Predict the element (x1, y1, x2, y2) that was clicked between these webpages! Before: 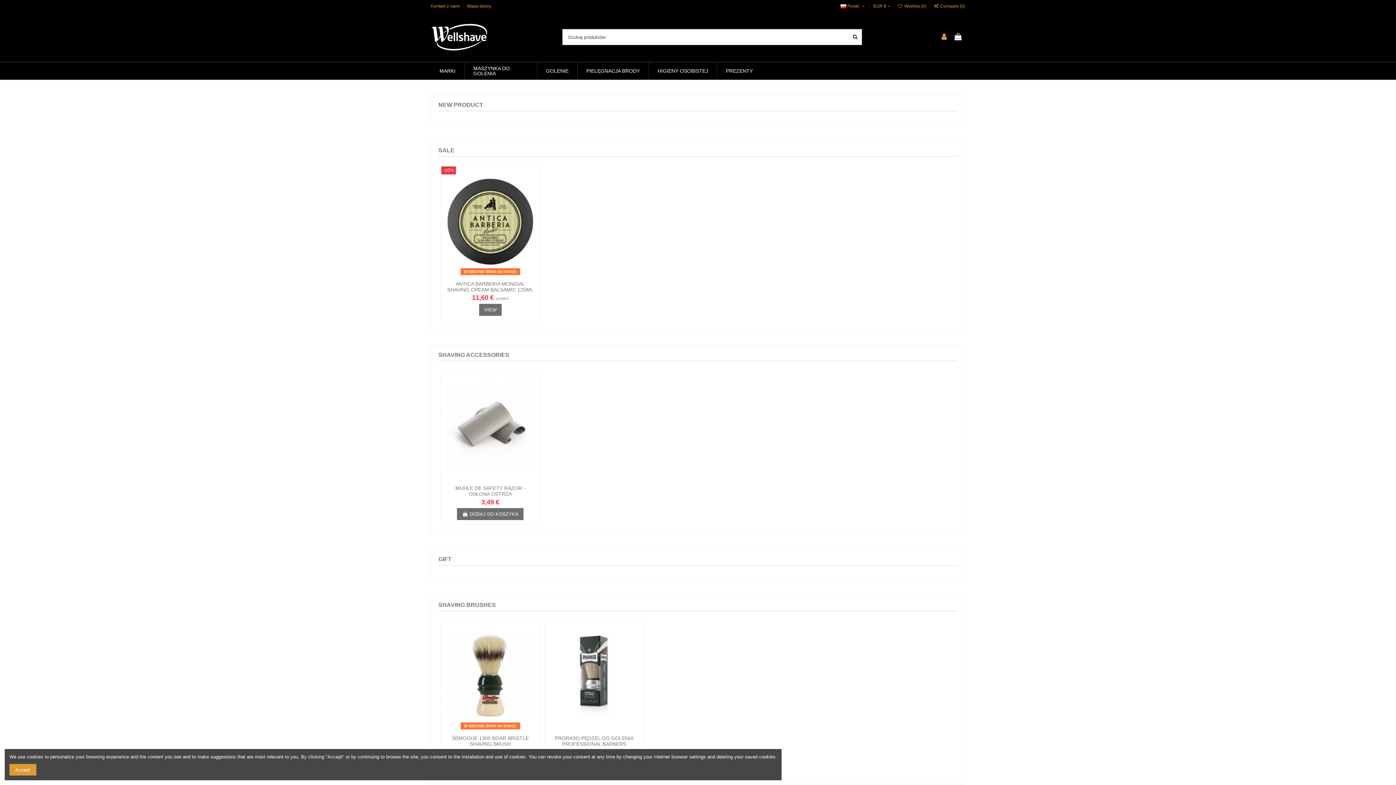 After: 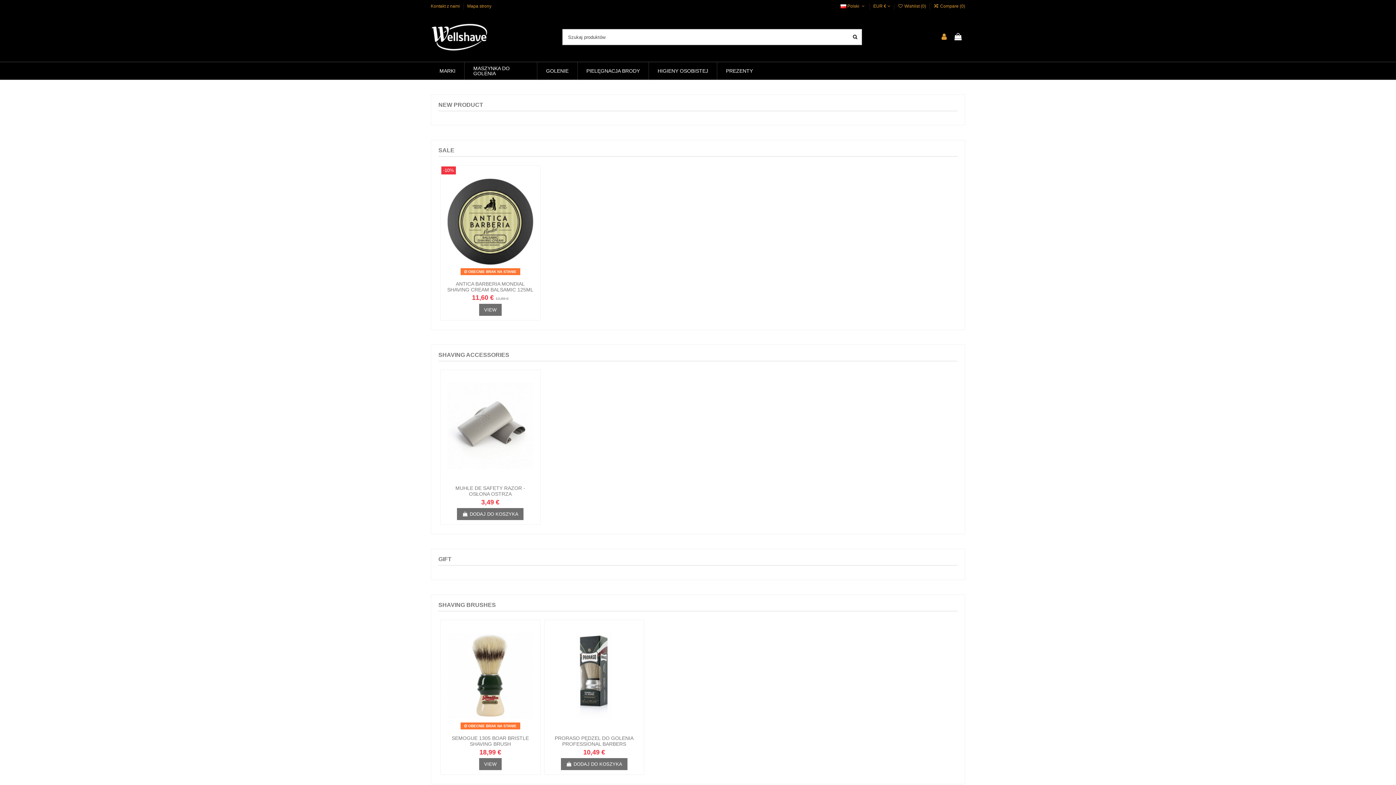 Action: label: Accept bbox: (9, 764, 36, 776)